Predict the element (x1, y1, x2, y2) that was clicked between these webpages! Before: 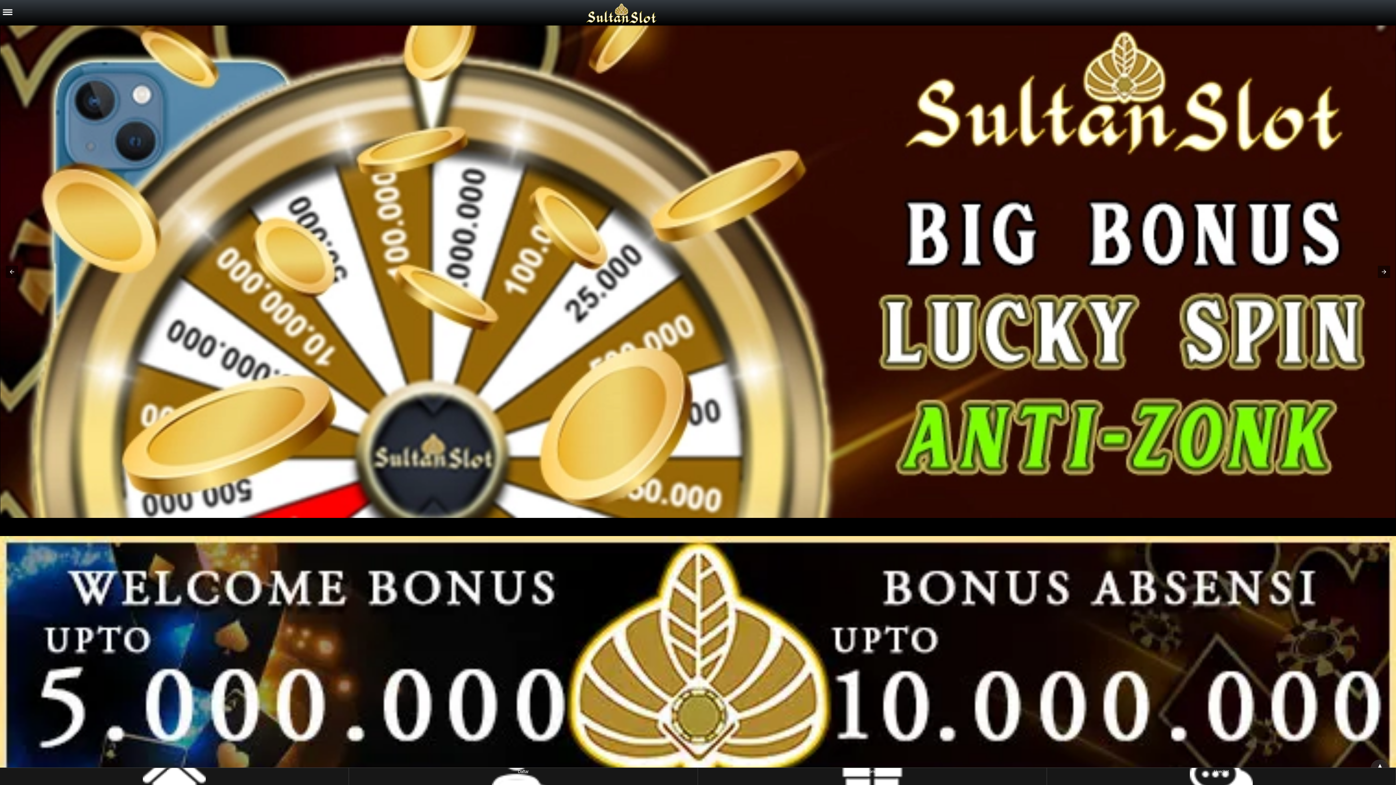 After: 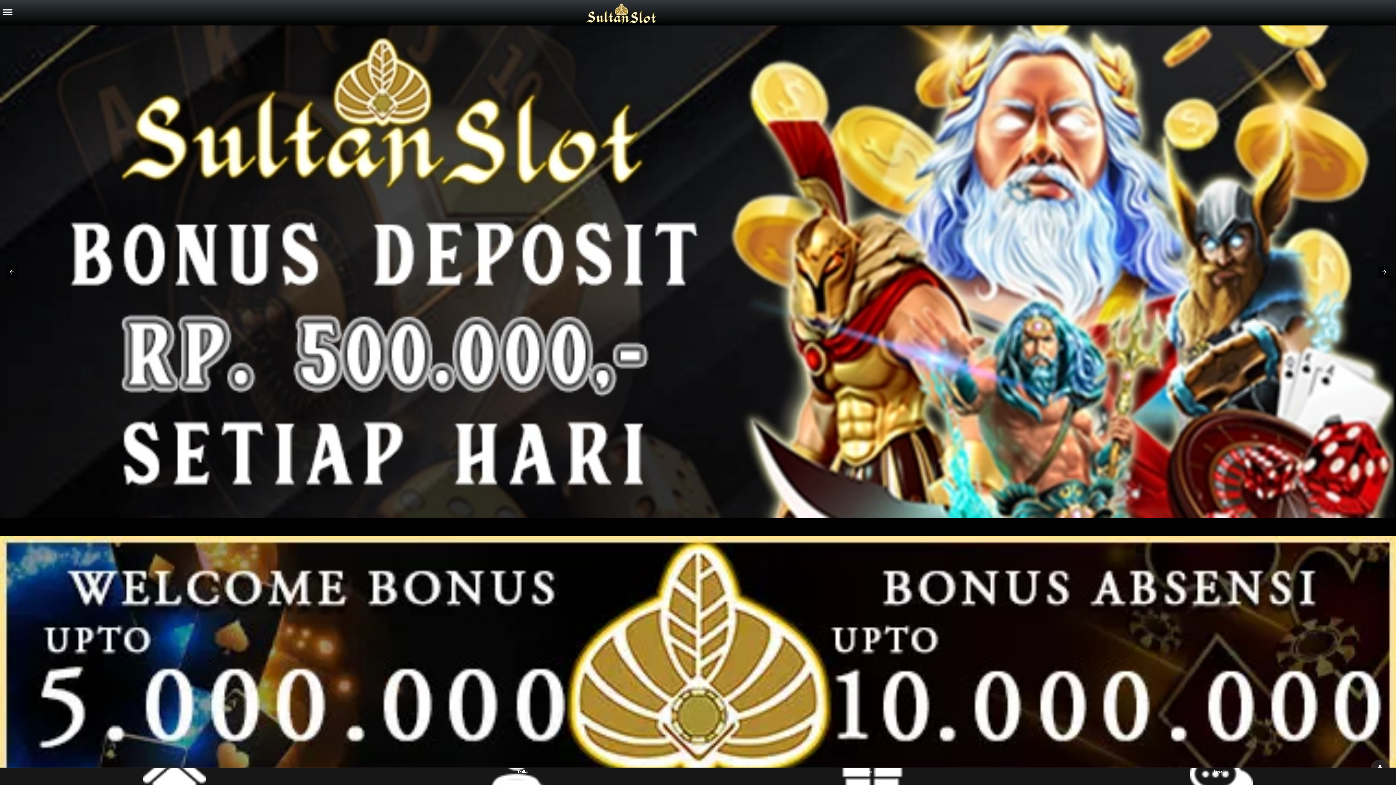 Action: bbox: (16, 1, 574, 27)